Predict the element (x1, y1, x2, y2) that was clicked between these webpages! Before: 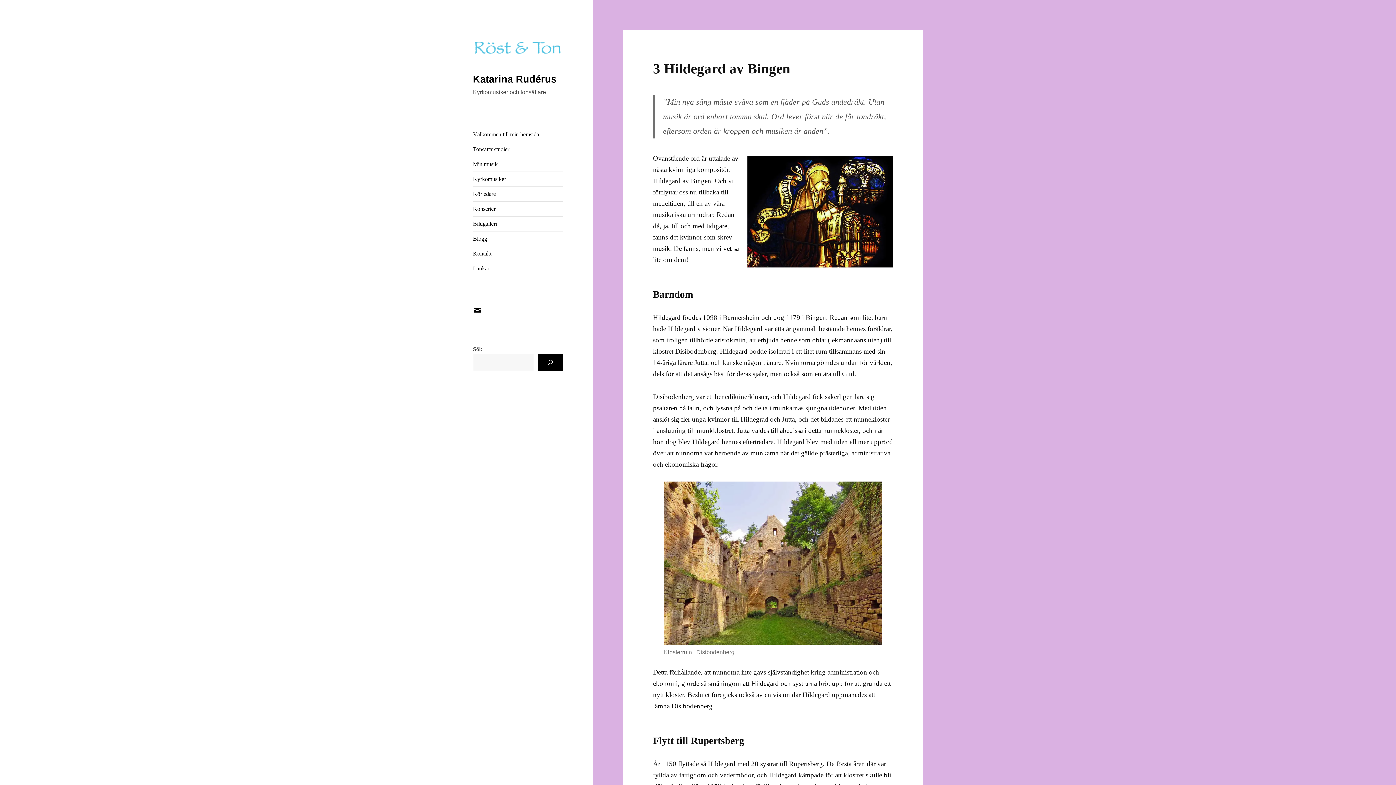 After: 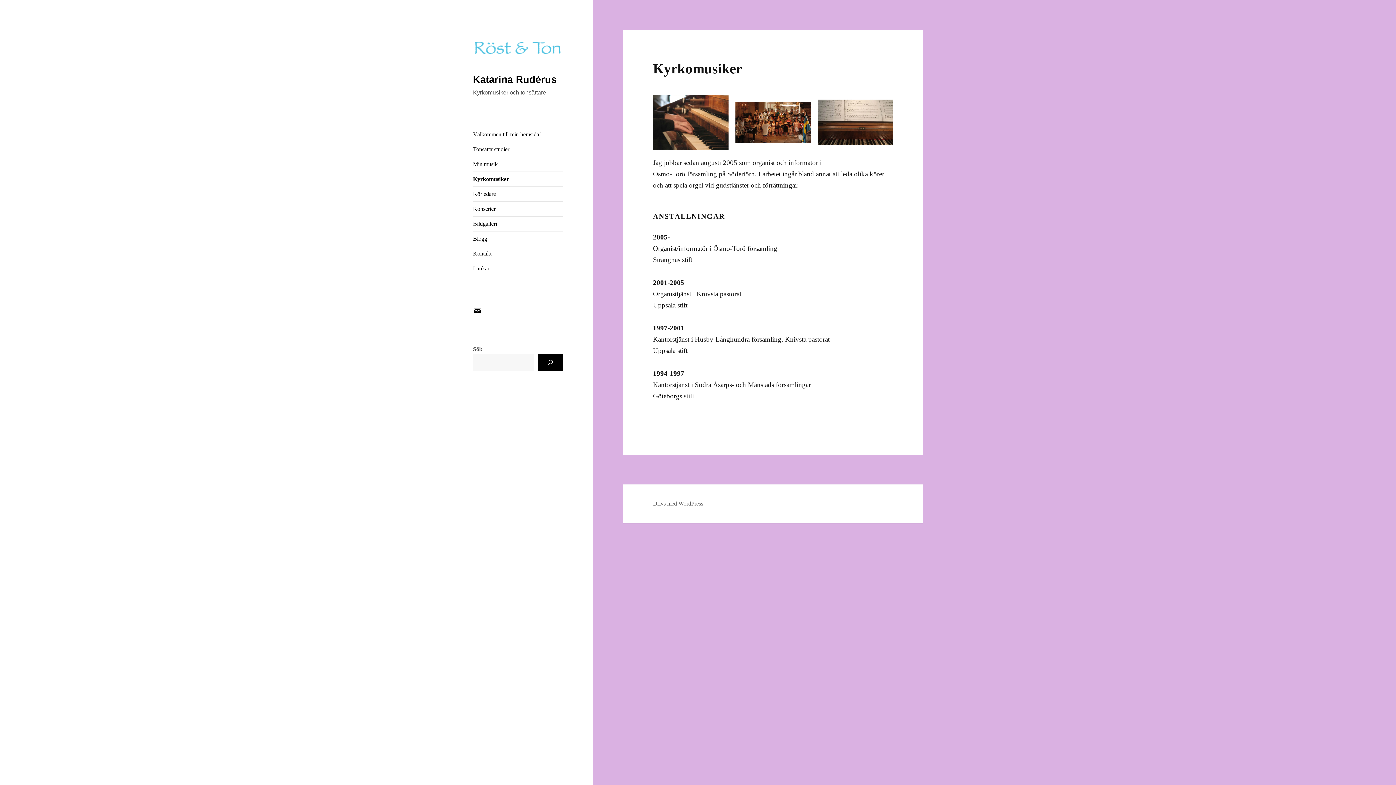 Action: bbox: (473, 171, 563, 186) label: Kyrkomusiker